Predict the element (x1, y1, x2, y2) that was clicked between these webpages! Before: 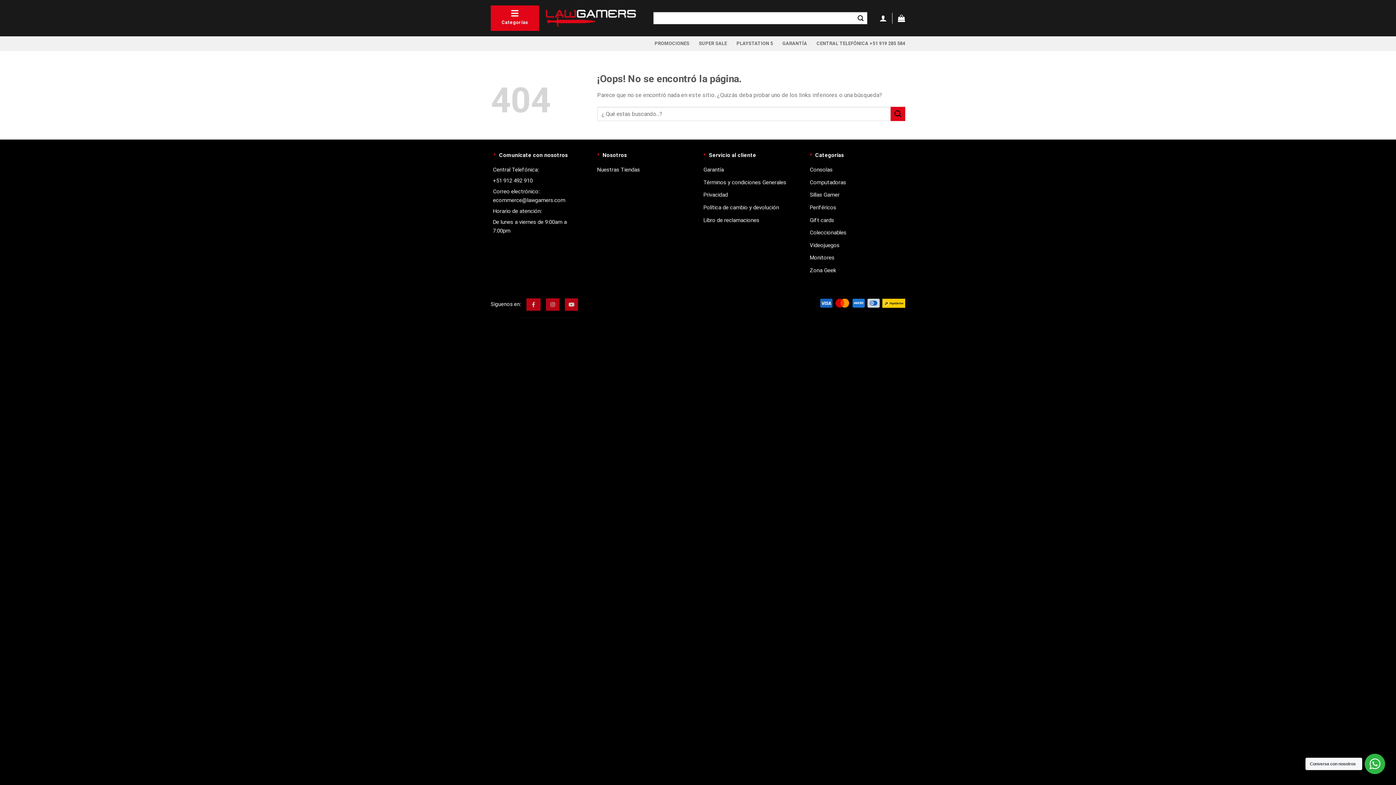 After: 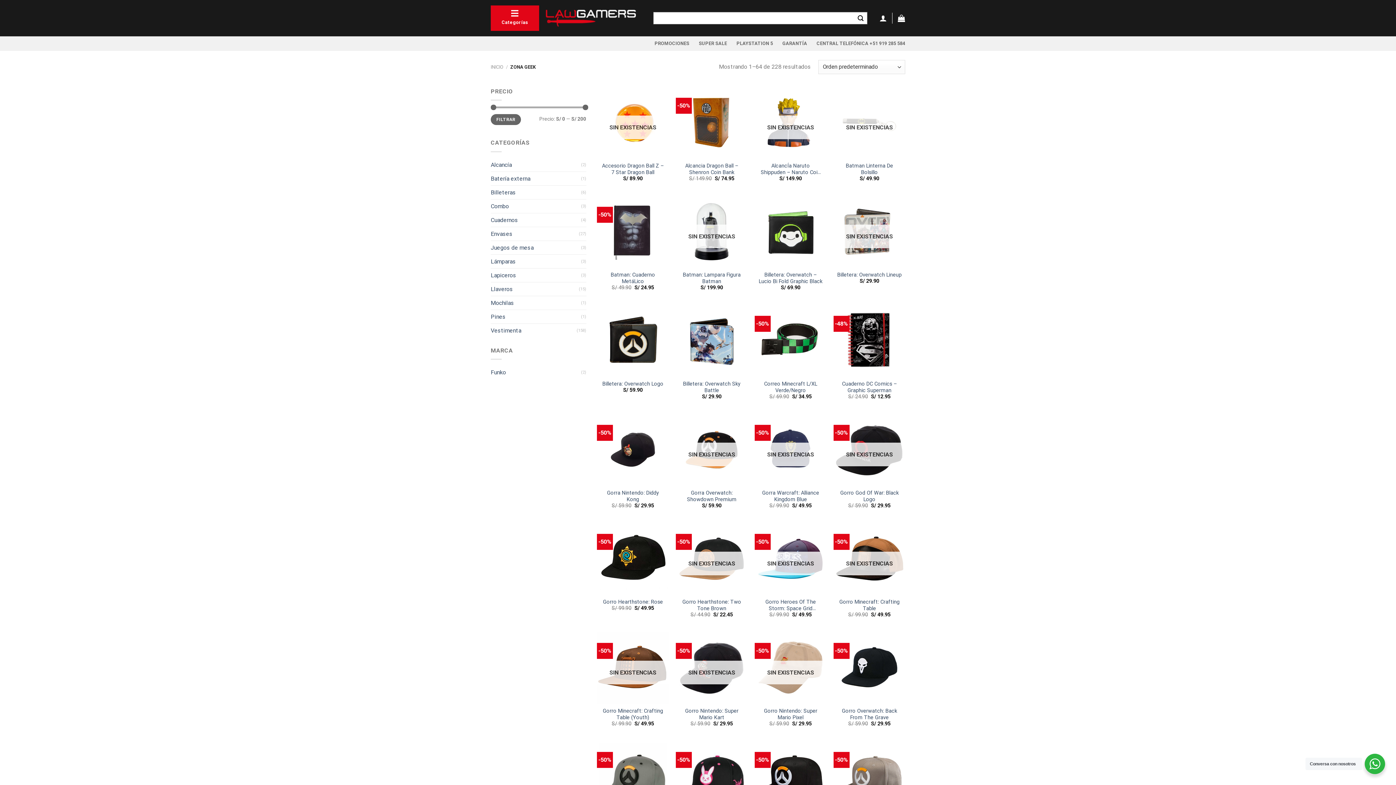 Action: bbox: (810, 267, 836, 273) label: Zona Geek